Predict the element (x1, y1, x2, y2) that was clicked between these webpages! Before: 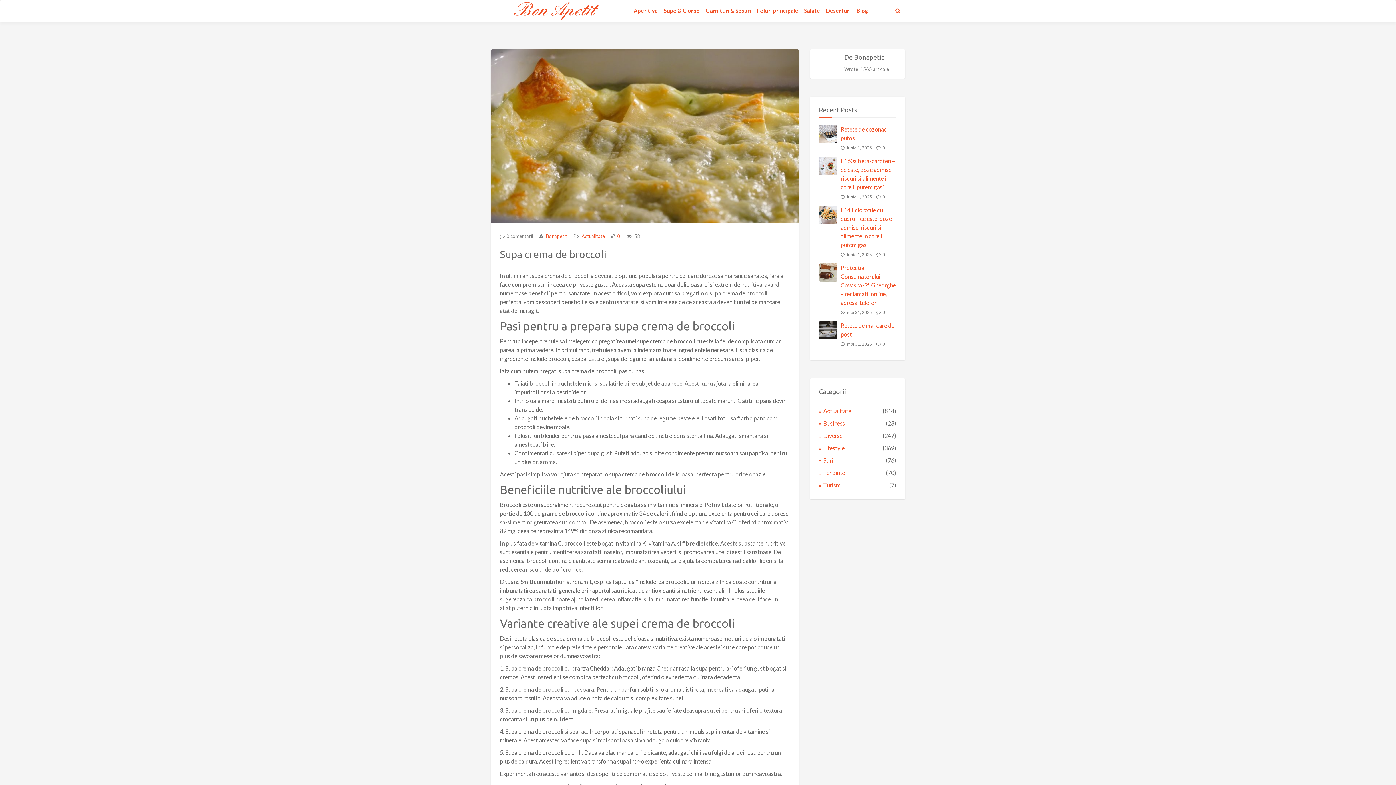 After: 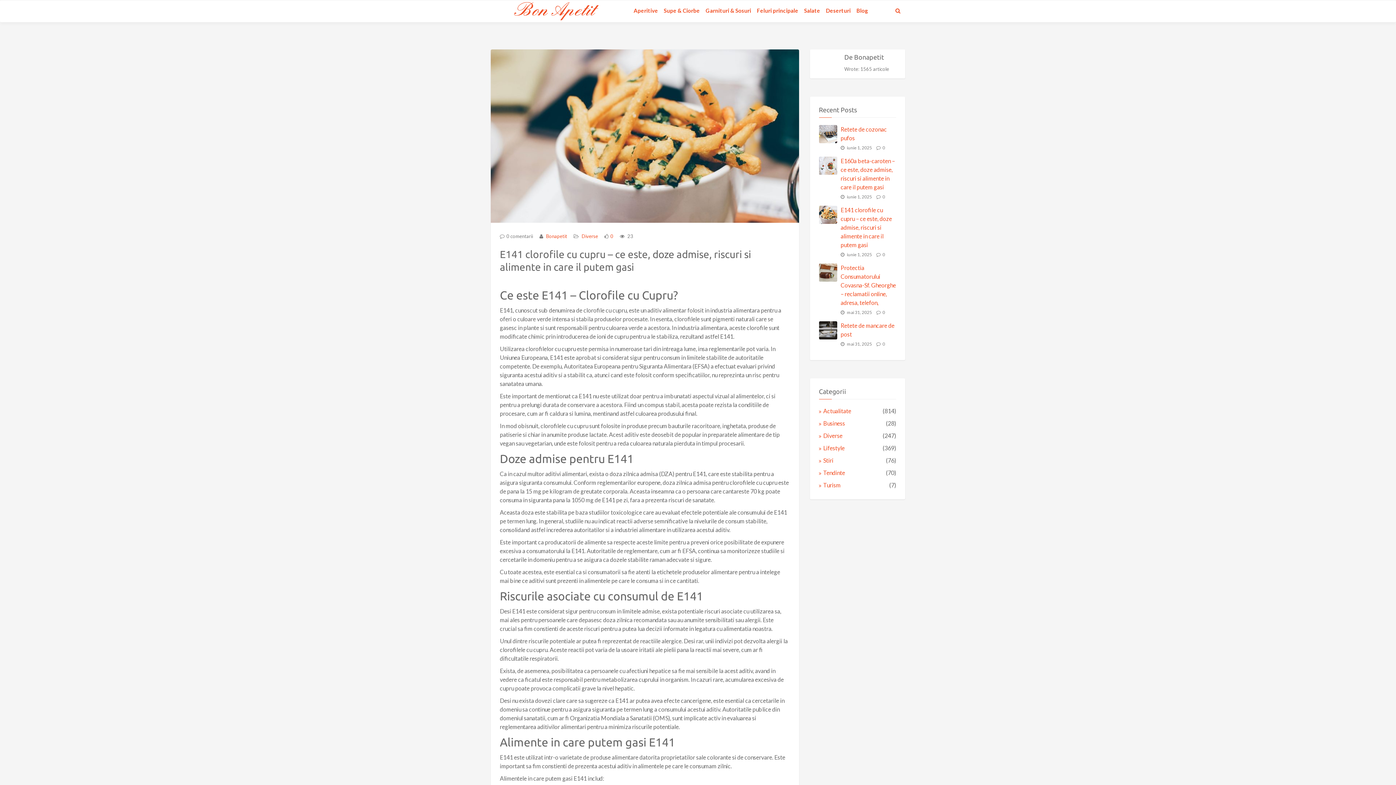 Action: bbox: (819, 205, 837, 224)